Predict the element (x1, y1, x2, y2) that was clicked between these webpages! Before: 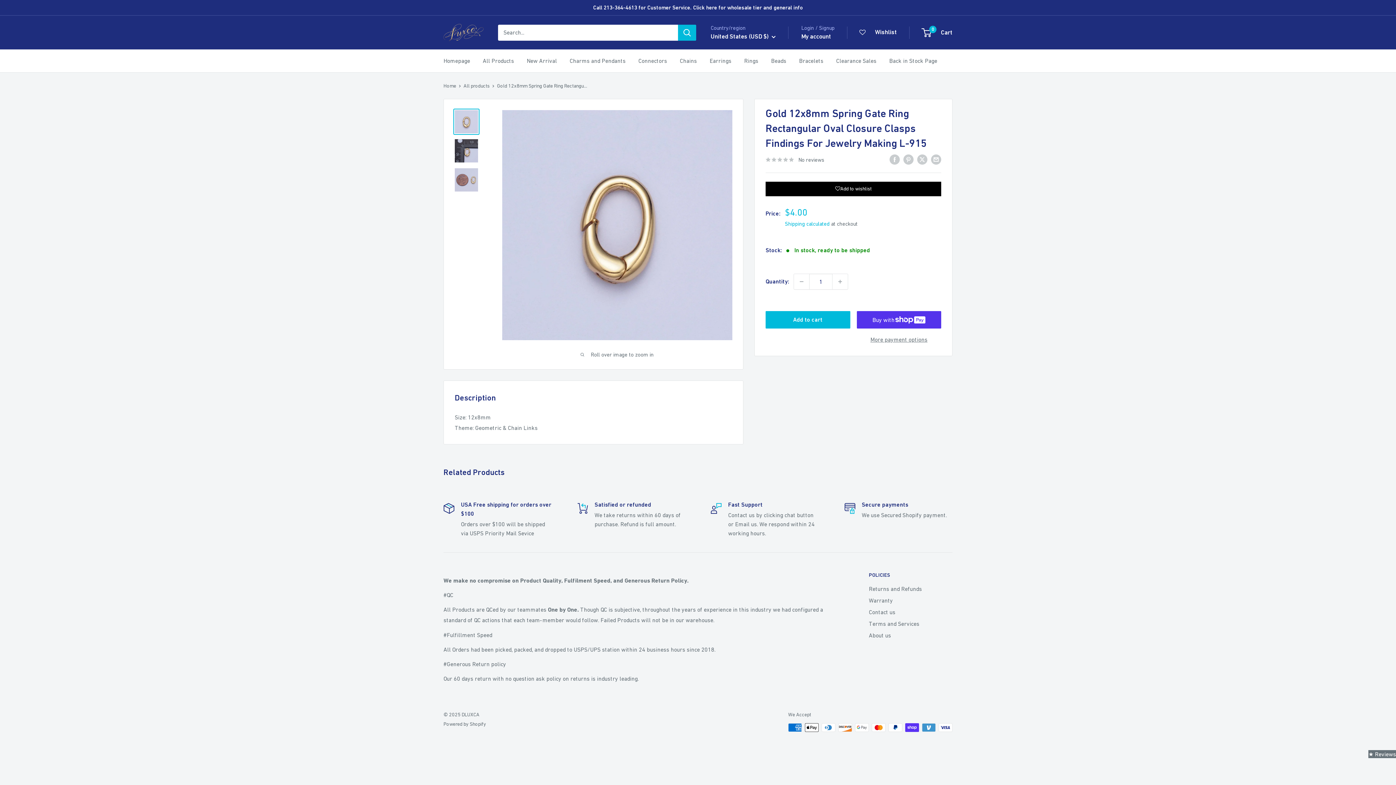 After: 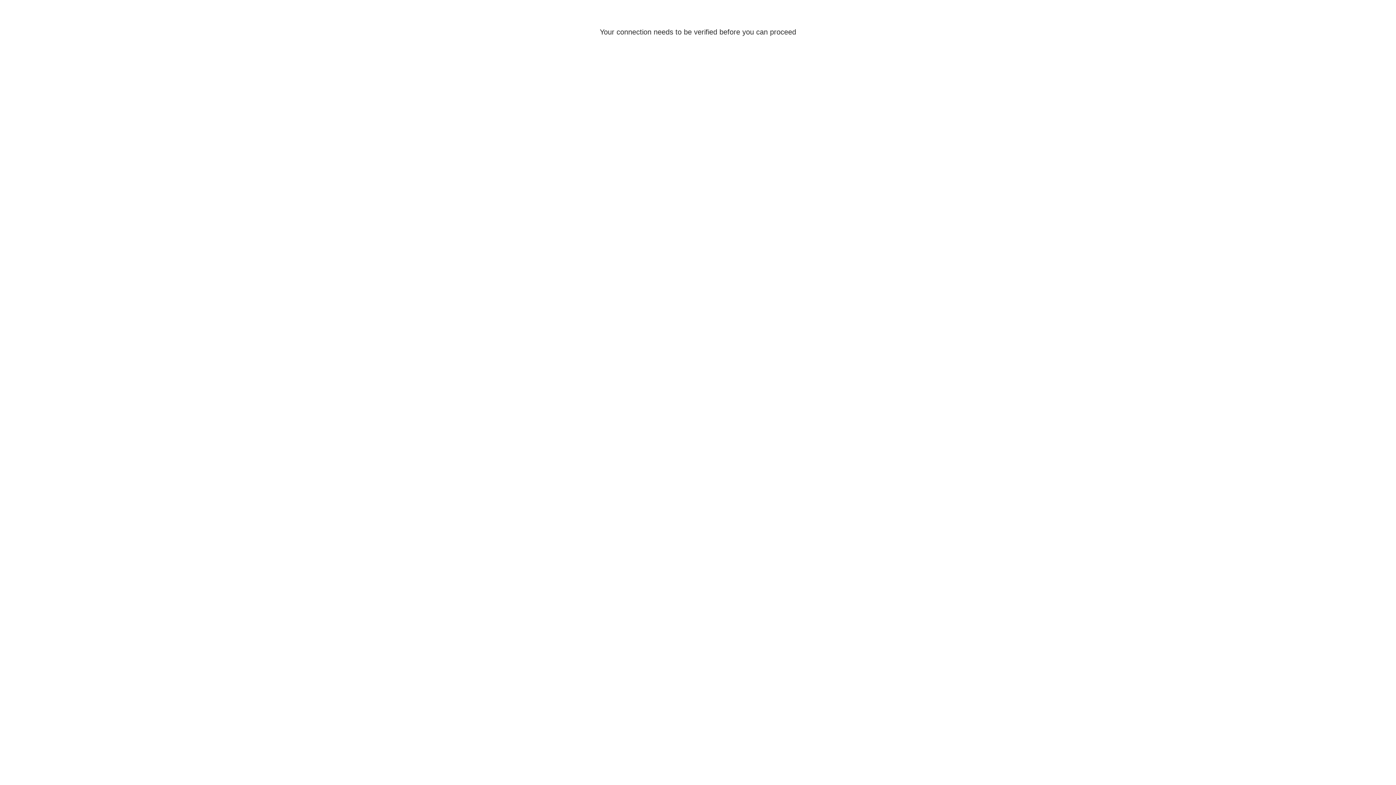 Action: bbox: (801, 30, 831, 42) label: My account